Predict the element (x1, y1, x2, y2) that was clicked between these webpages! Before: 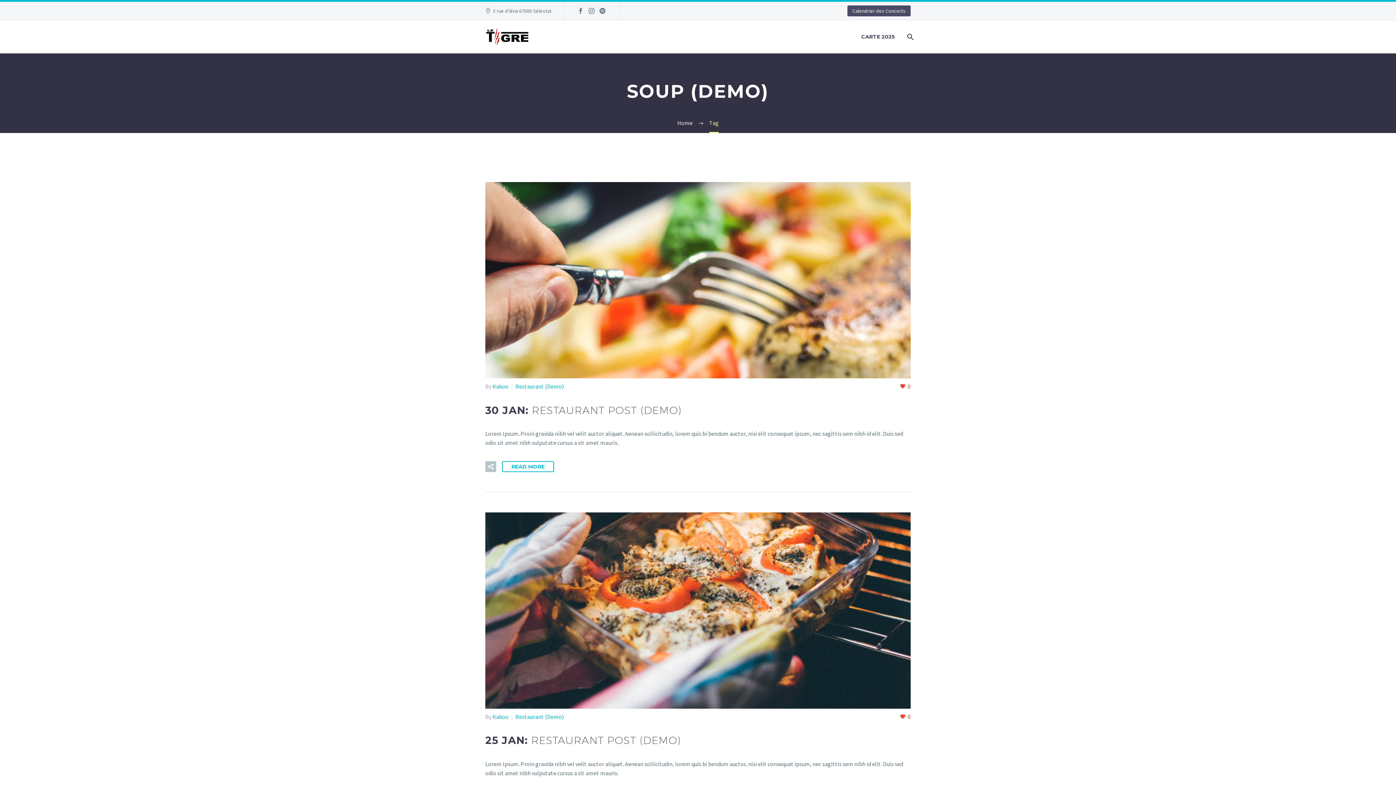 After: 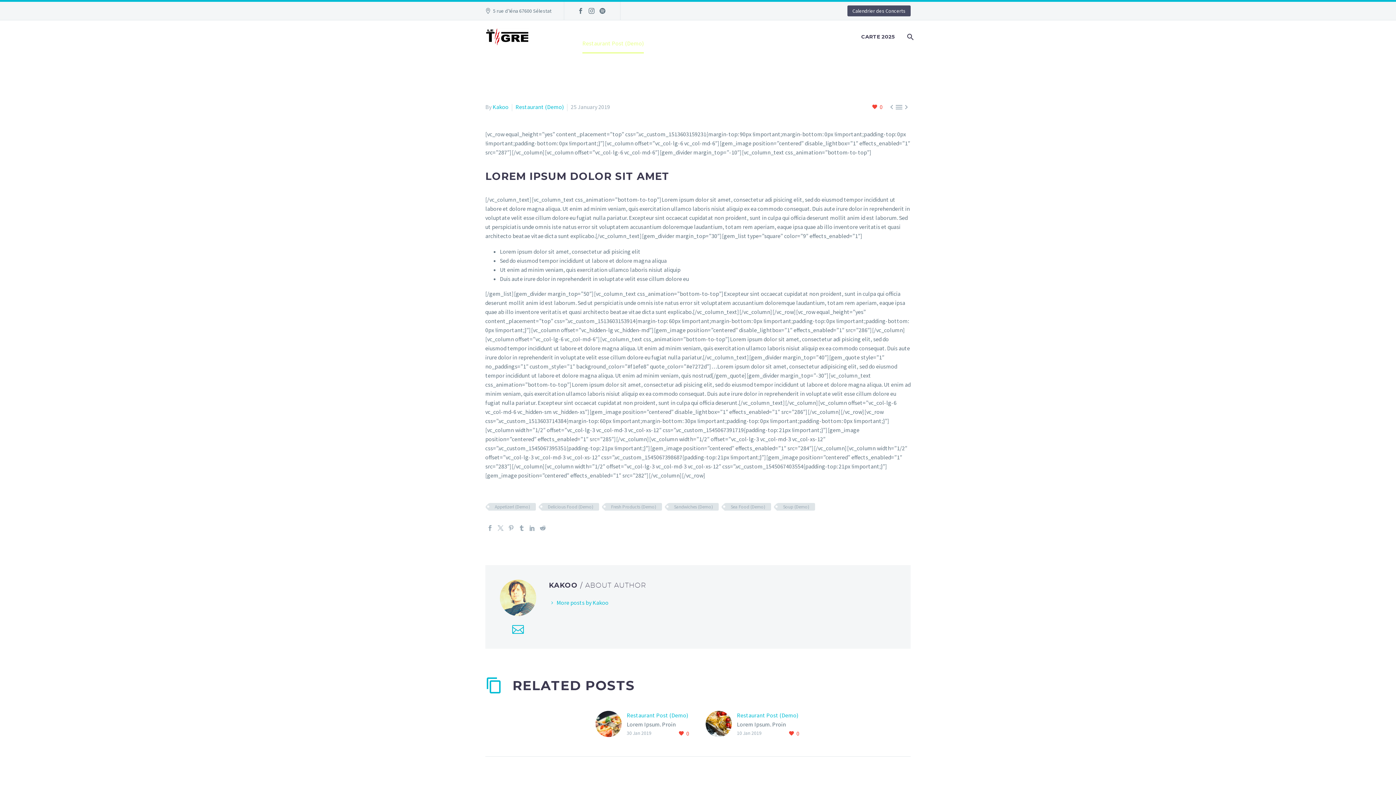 Action: bbox: (485, 512, 910, 709)